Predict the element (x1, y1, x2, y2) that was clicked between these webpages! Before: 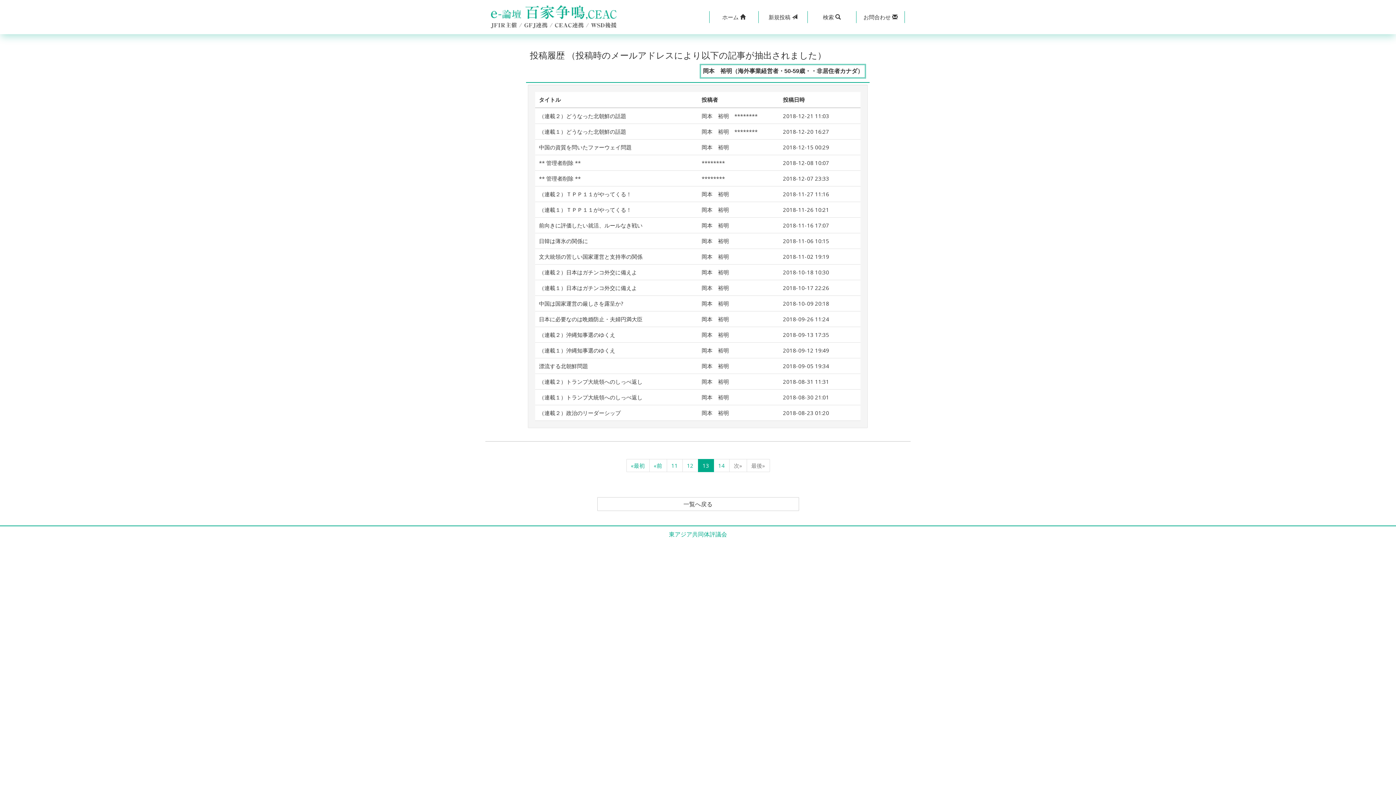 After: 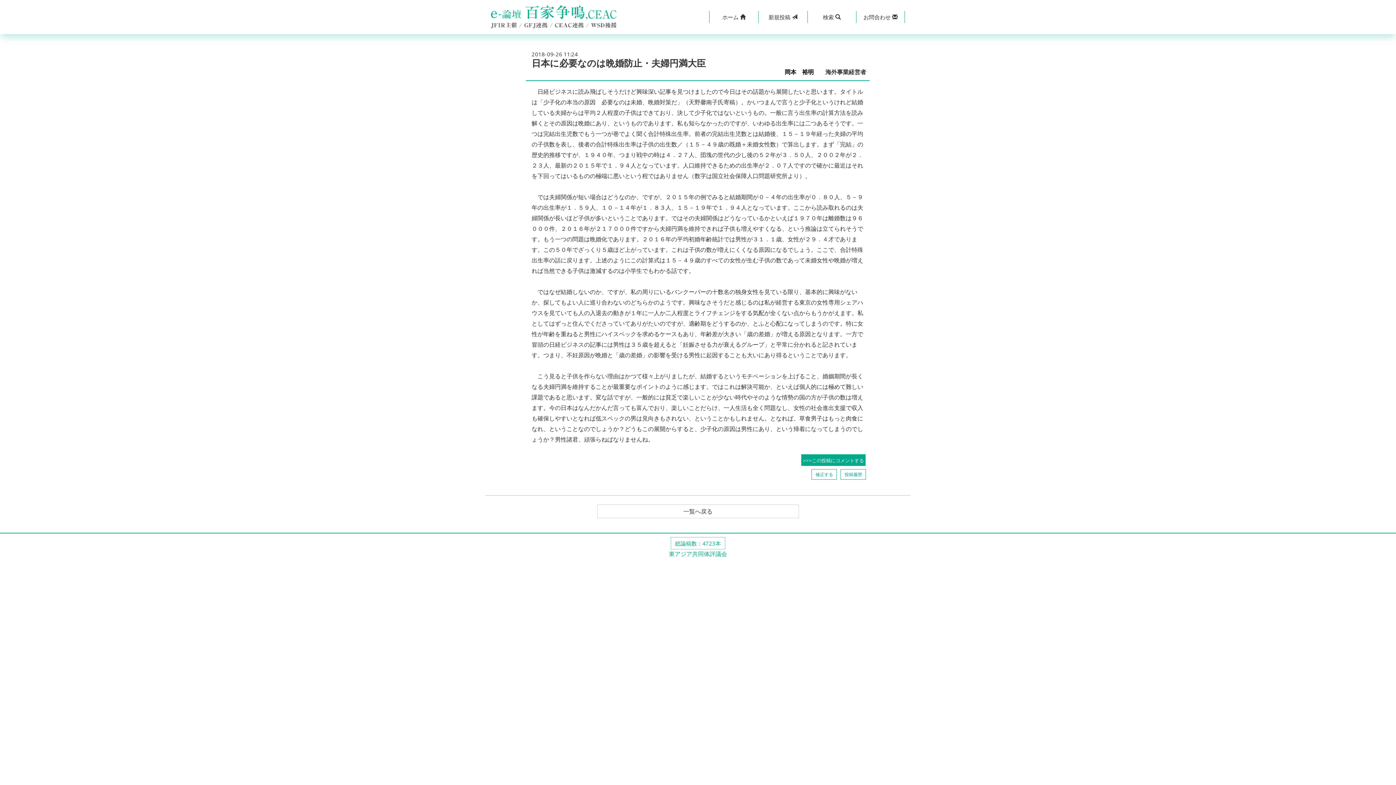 Action: bbox: (539, 315, 642, 322) label: 日本に必要なのは晩婚防止・夫婦円満大臣